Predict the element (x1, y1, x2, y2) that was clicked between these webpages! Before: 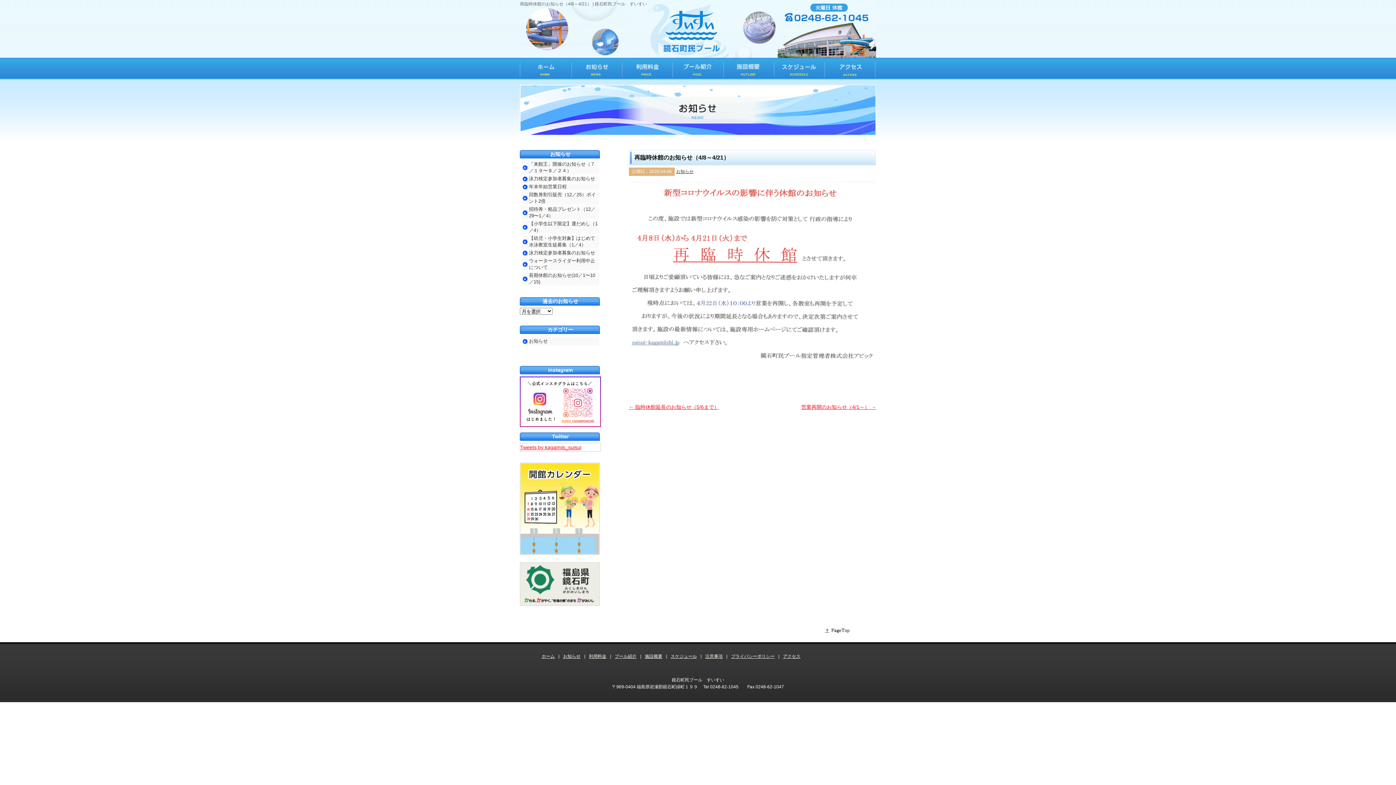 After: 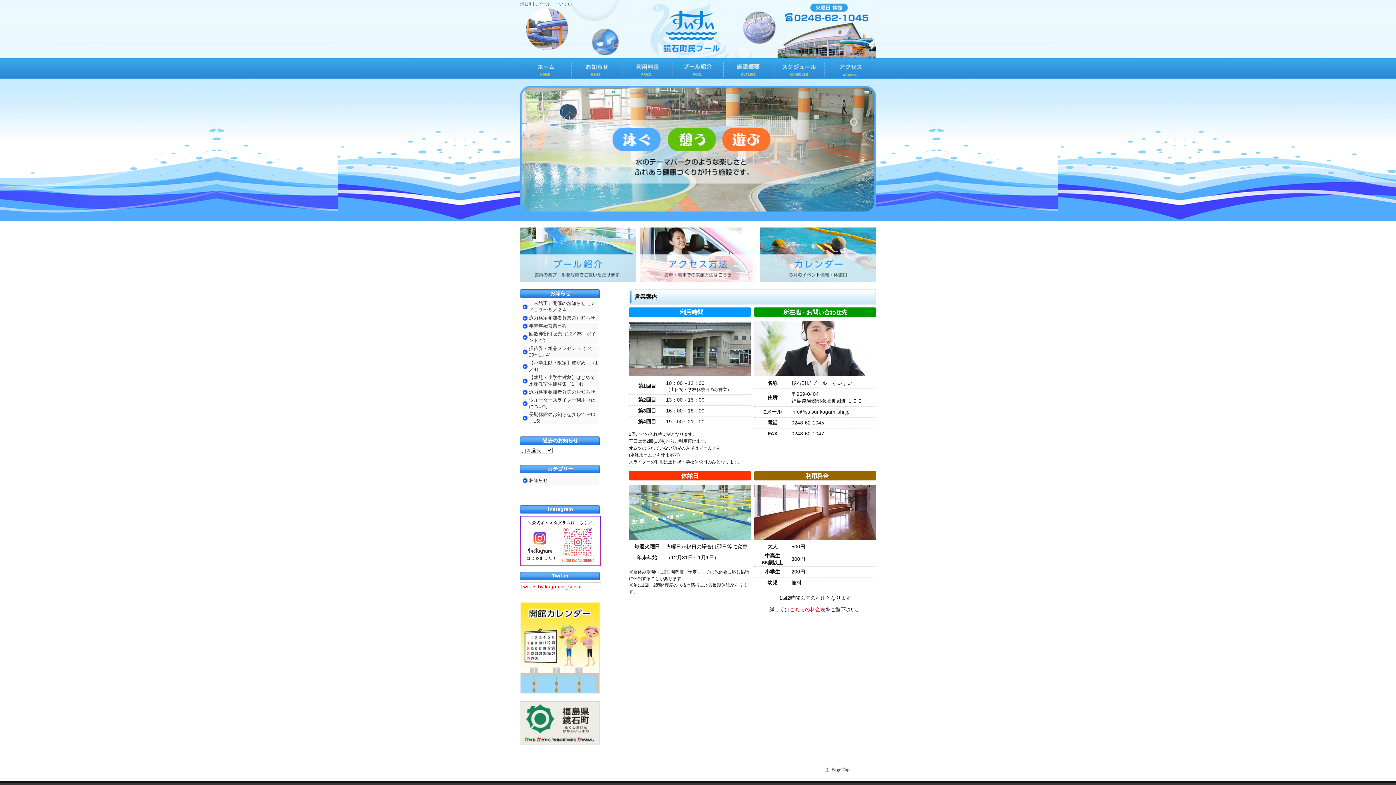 Action: bbox: (520, 0, 876, 57)